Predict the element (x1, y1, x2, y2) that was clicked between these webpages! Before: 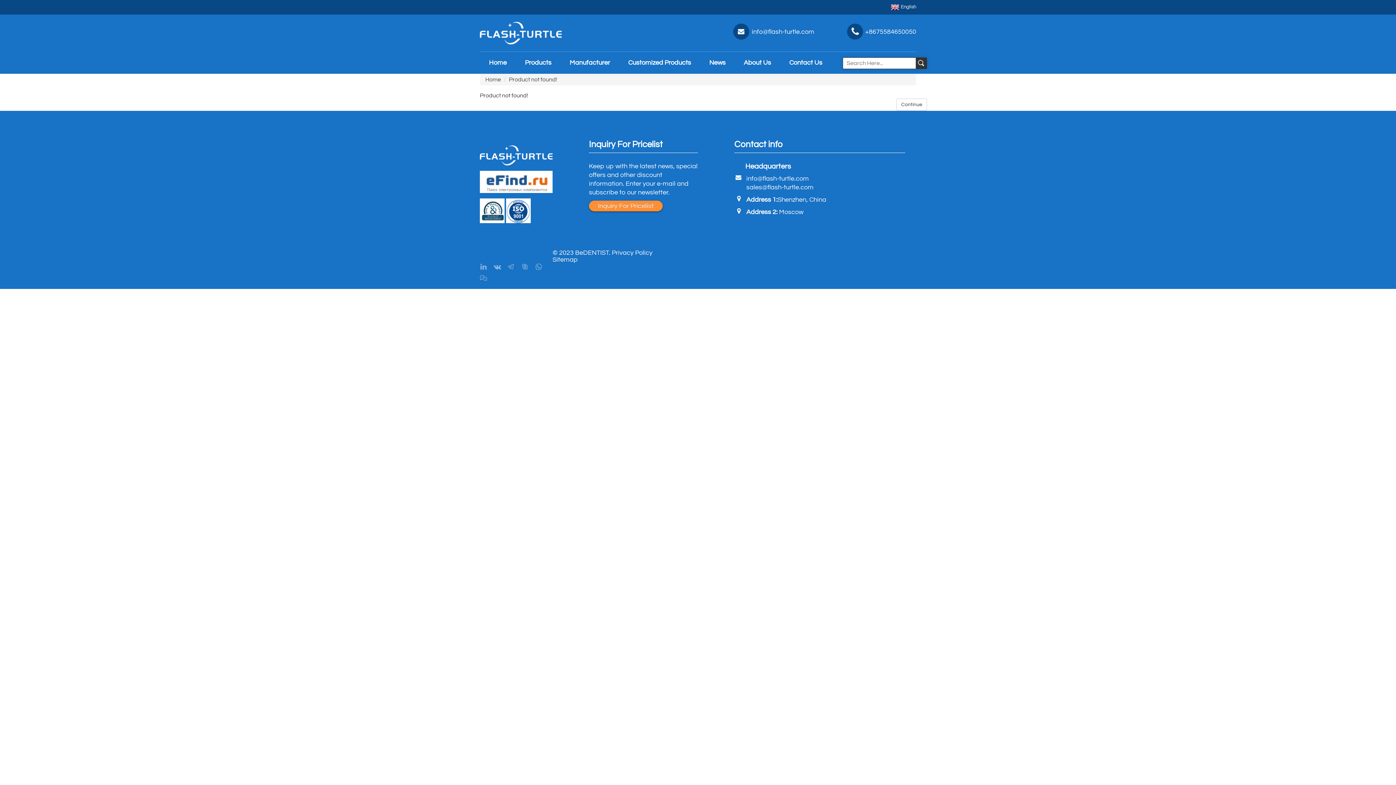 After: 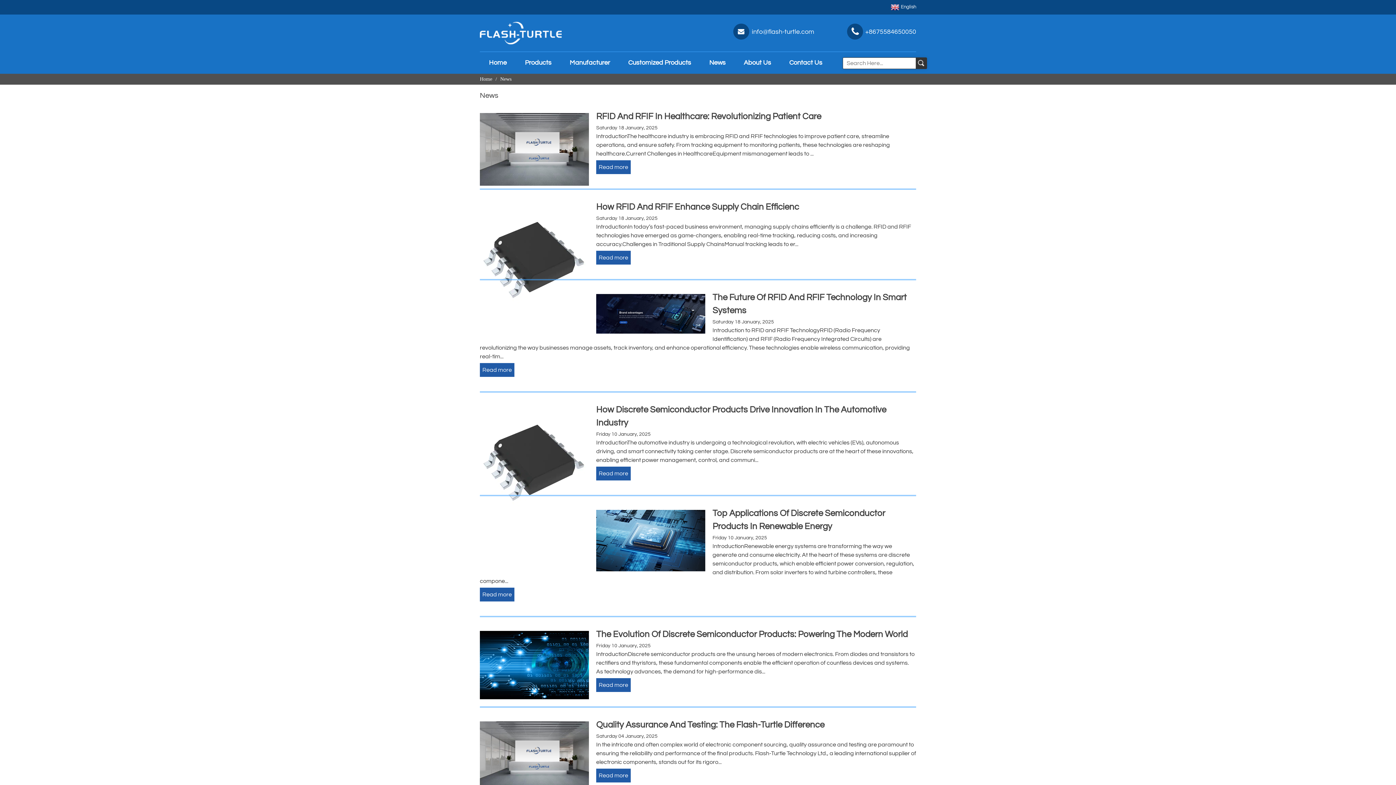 Action: label: News bbox: (700, 52, 734, 73)